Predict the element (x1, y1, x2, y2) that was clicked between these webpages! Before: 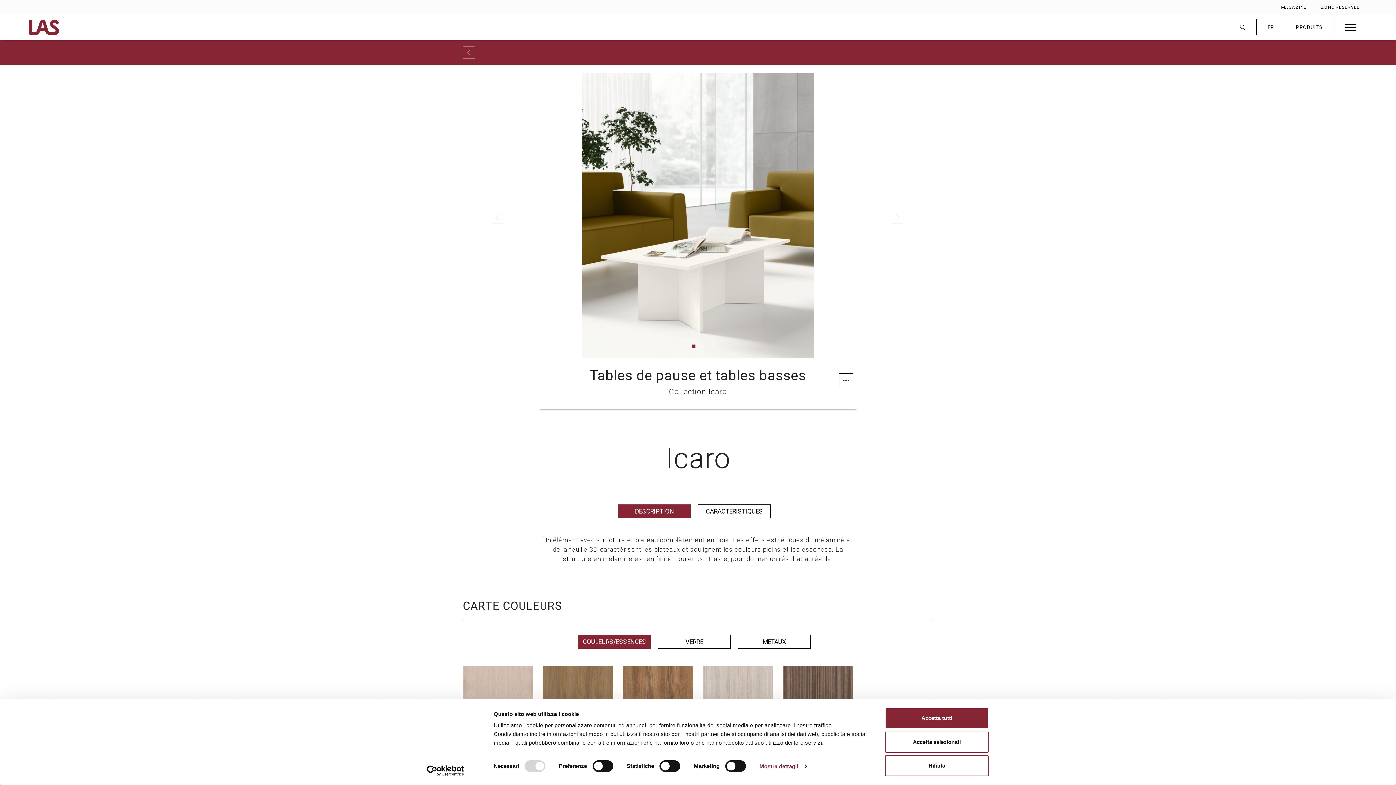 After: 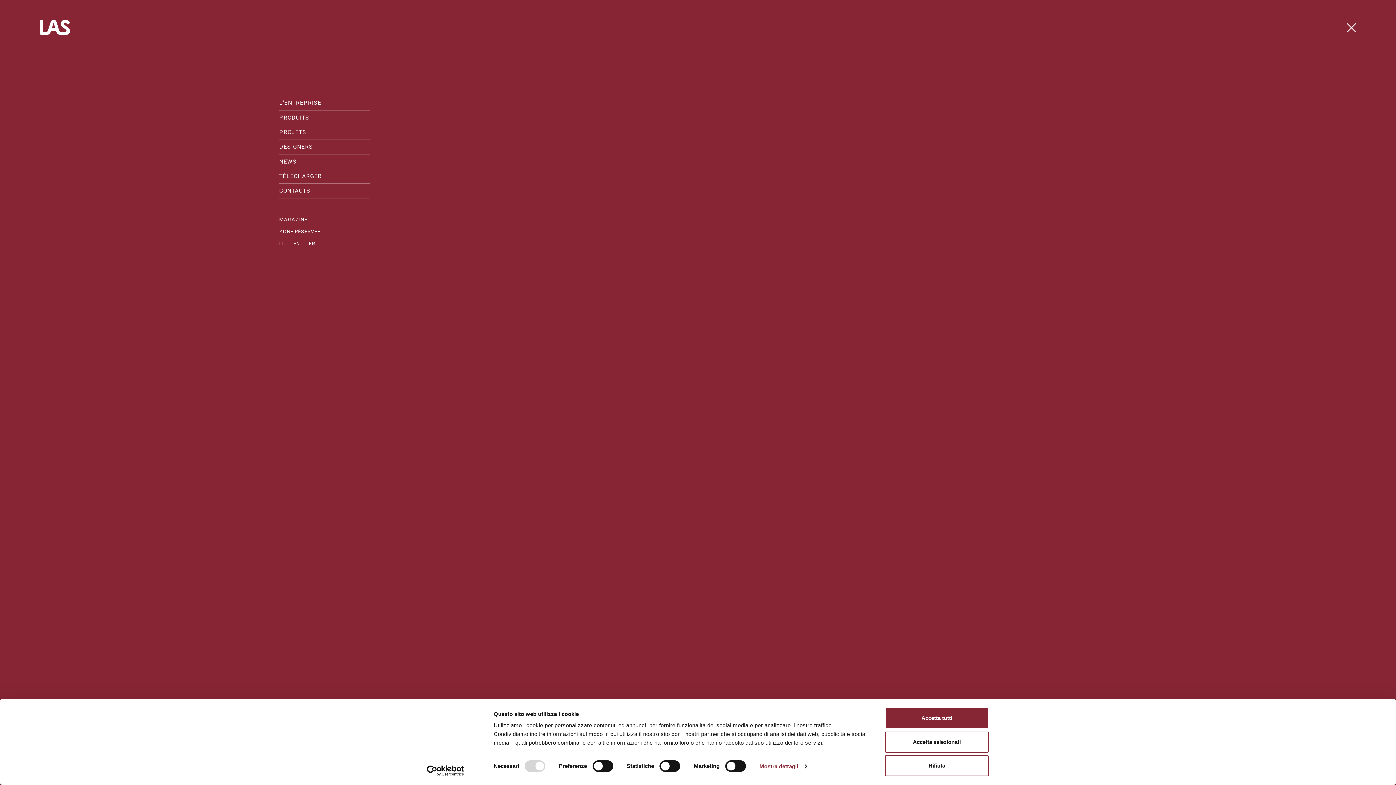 Action: bbox: (1345, 19, 1356, 31)